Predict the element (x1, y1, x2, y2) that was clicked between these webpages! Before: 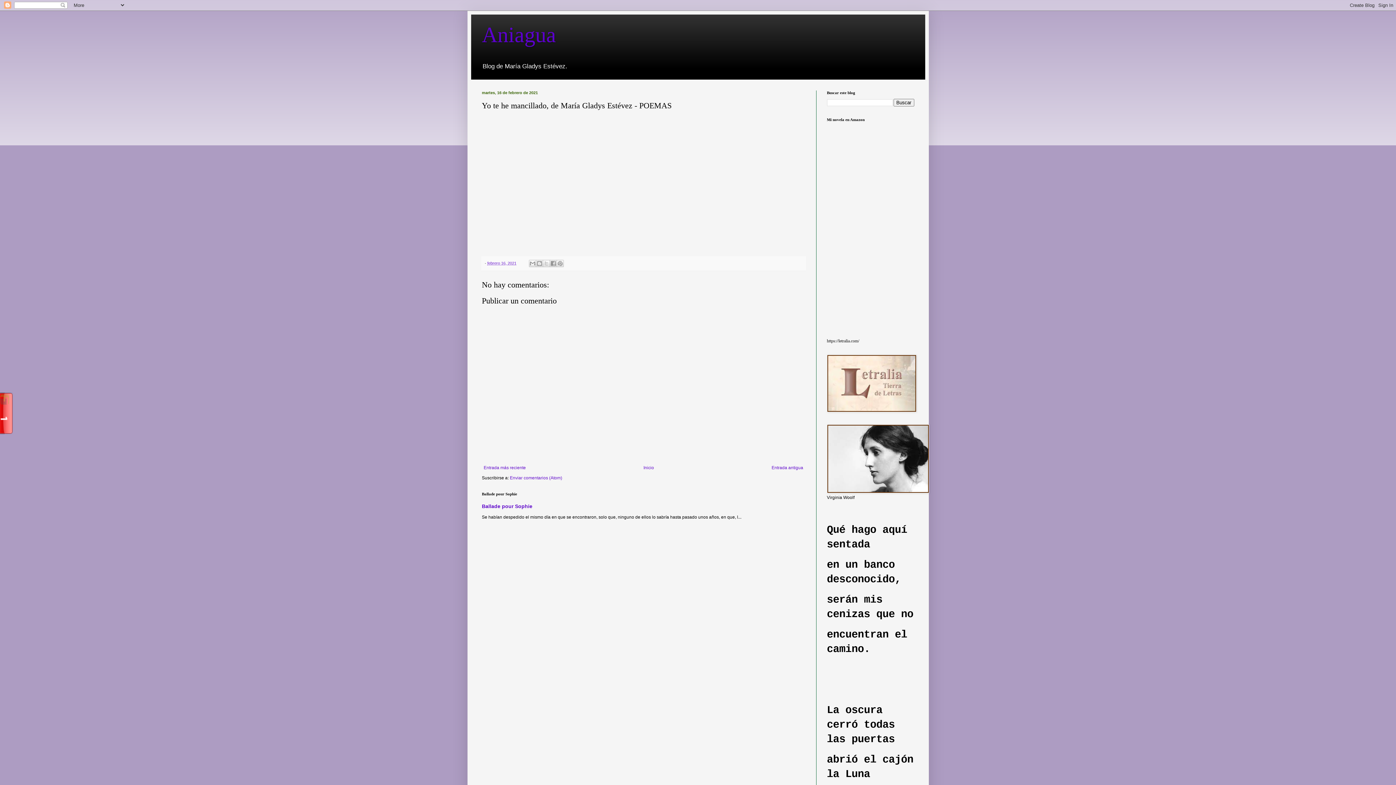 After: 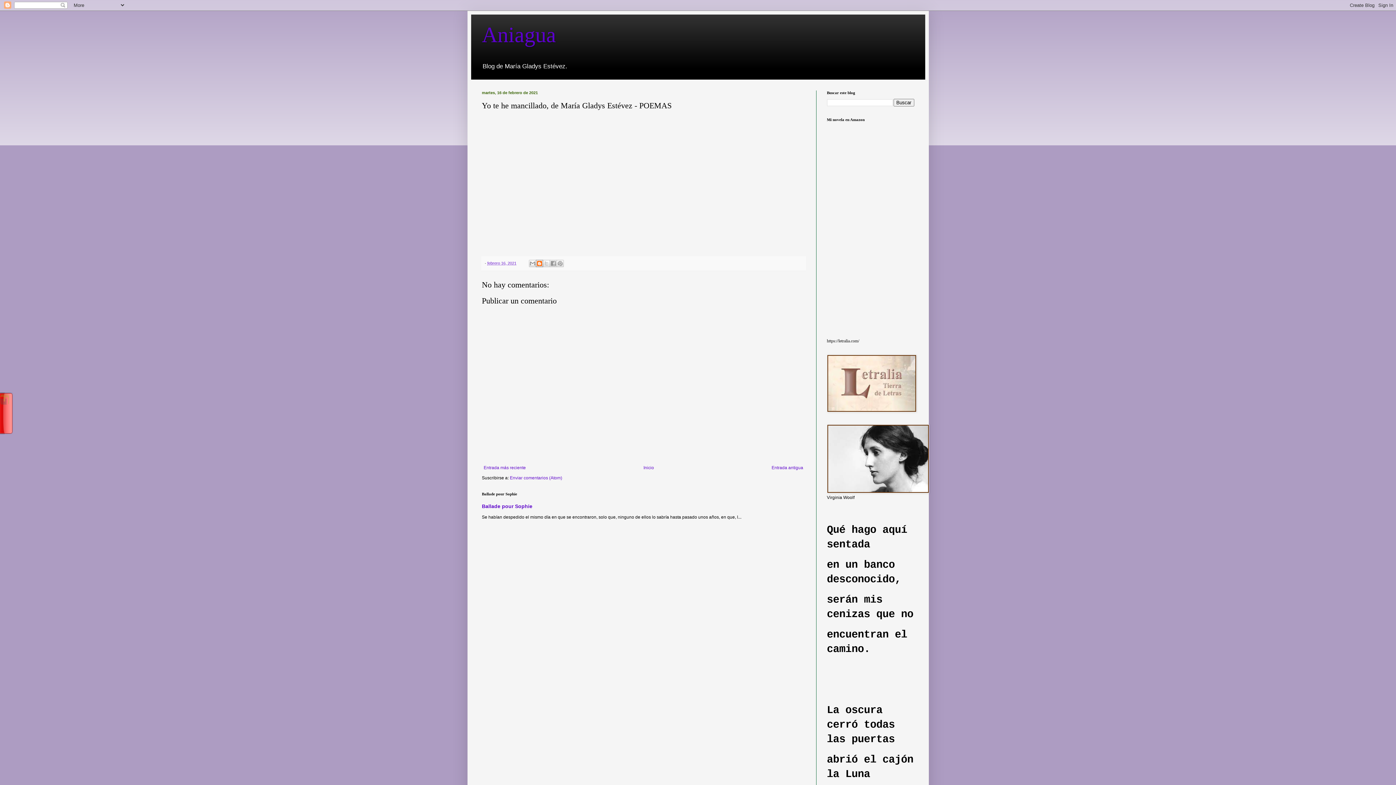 Action: label: Escribe un blog bbox: (535, 260, 543, 267)